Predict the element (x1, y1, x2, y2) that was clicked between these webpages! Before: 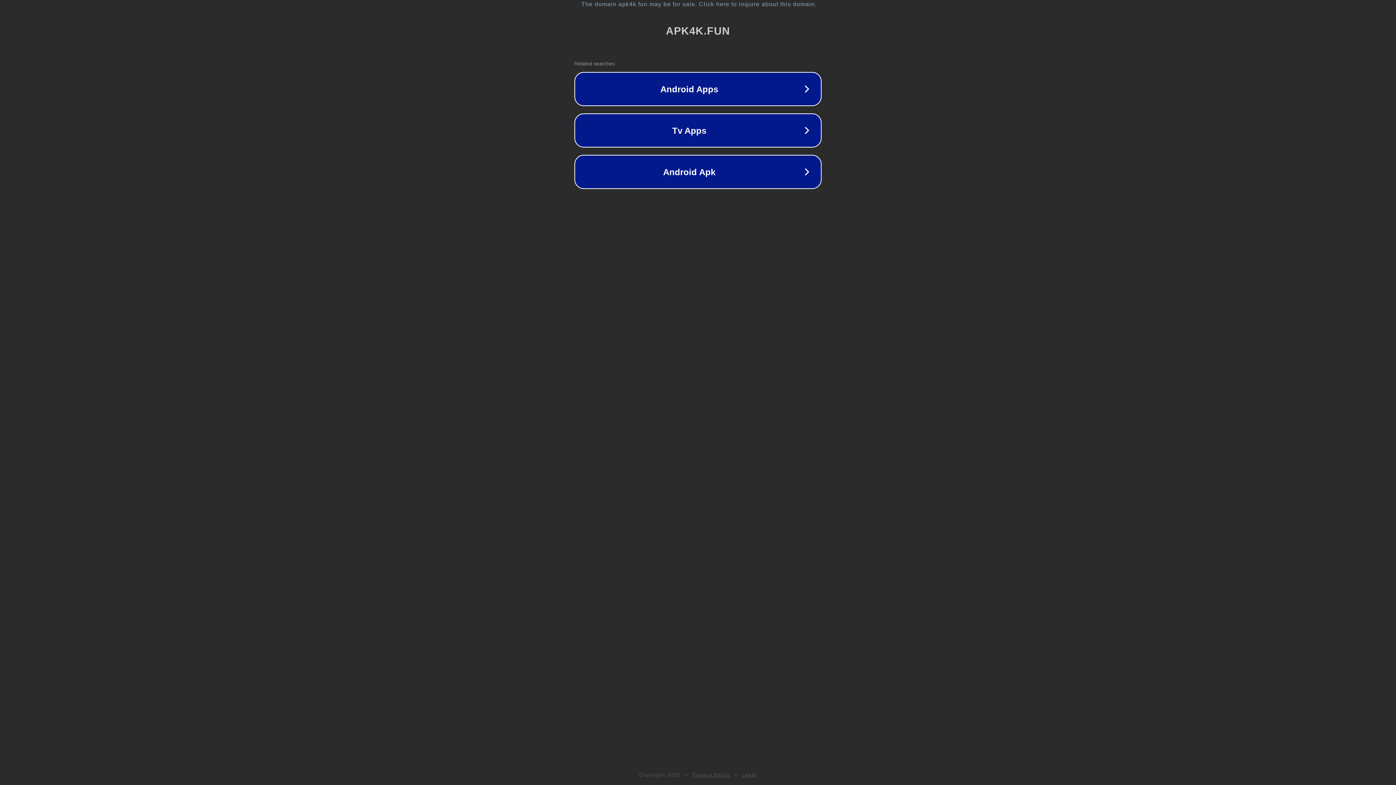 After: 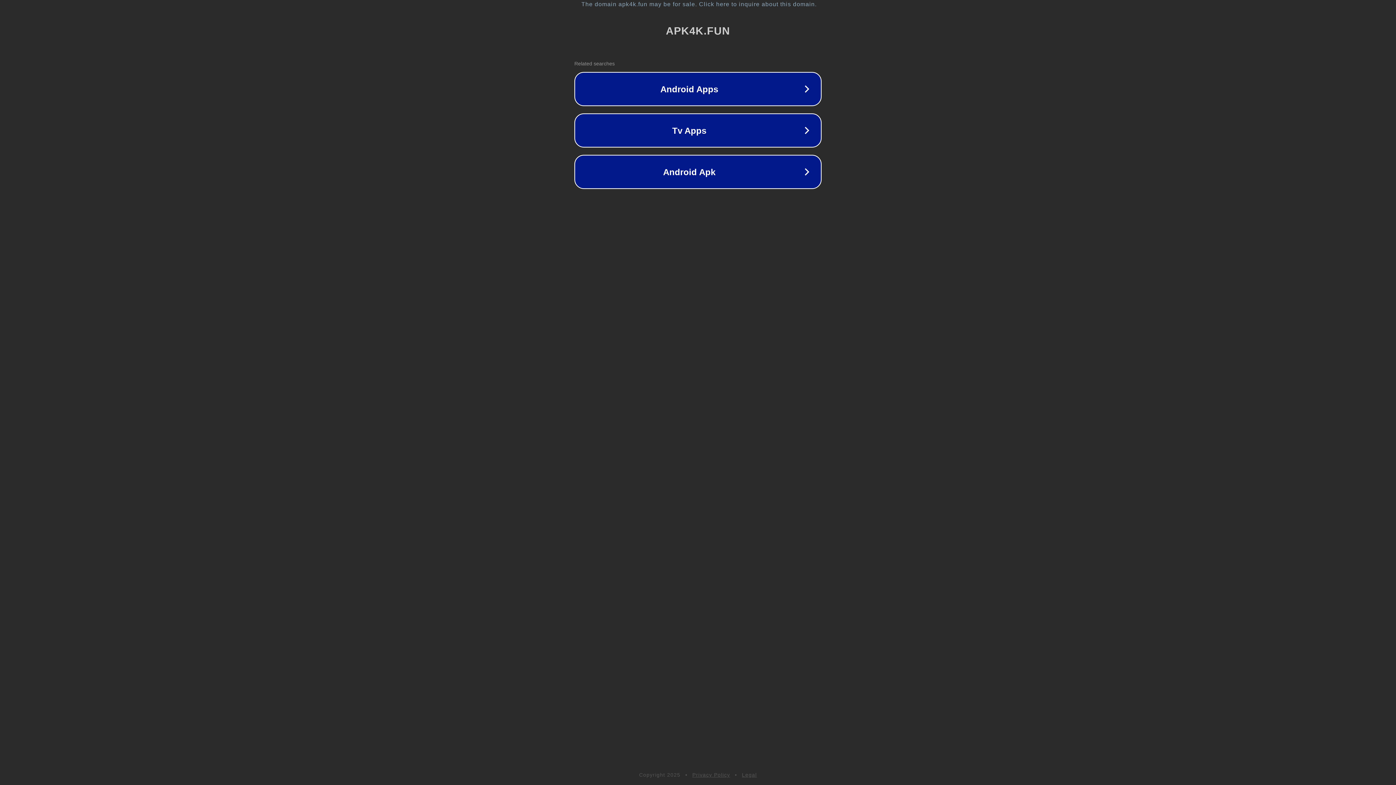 Action: bbox: (742, 772, 757, 778) label: Legal